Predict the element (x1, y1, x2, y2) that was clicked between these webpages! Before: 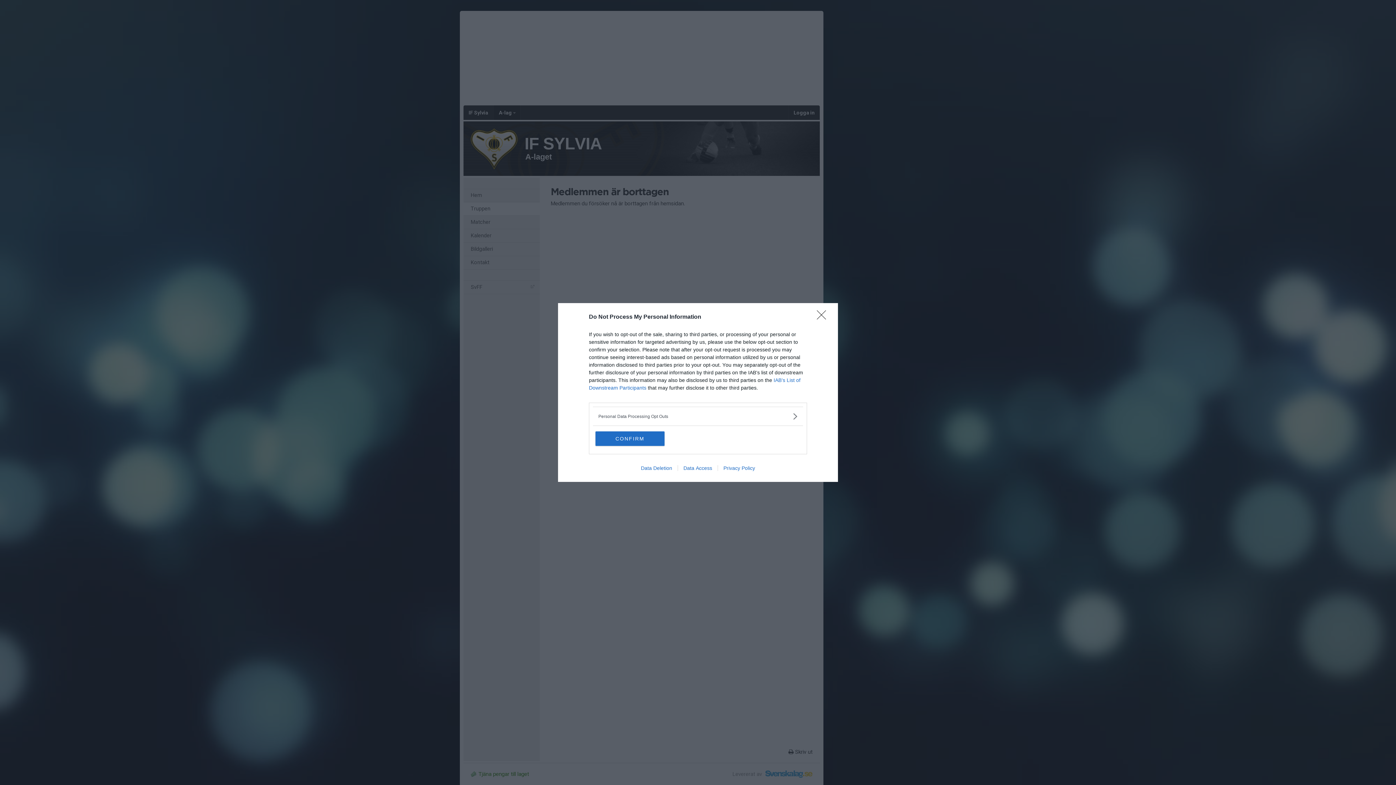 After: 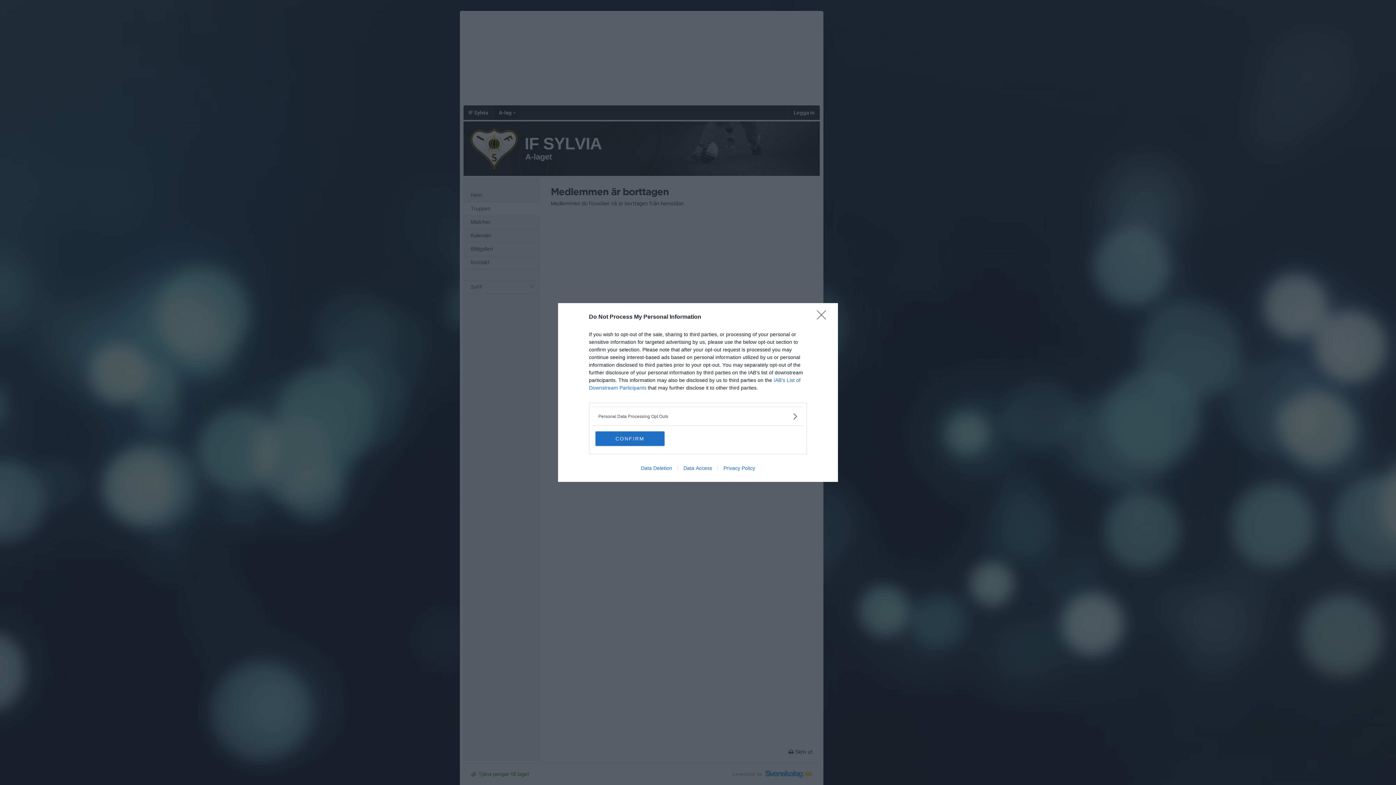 Action: label: Data Access bbox: (677, 465, 717, 471)